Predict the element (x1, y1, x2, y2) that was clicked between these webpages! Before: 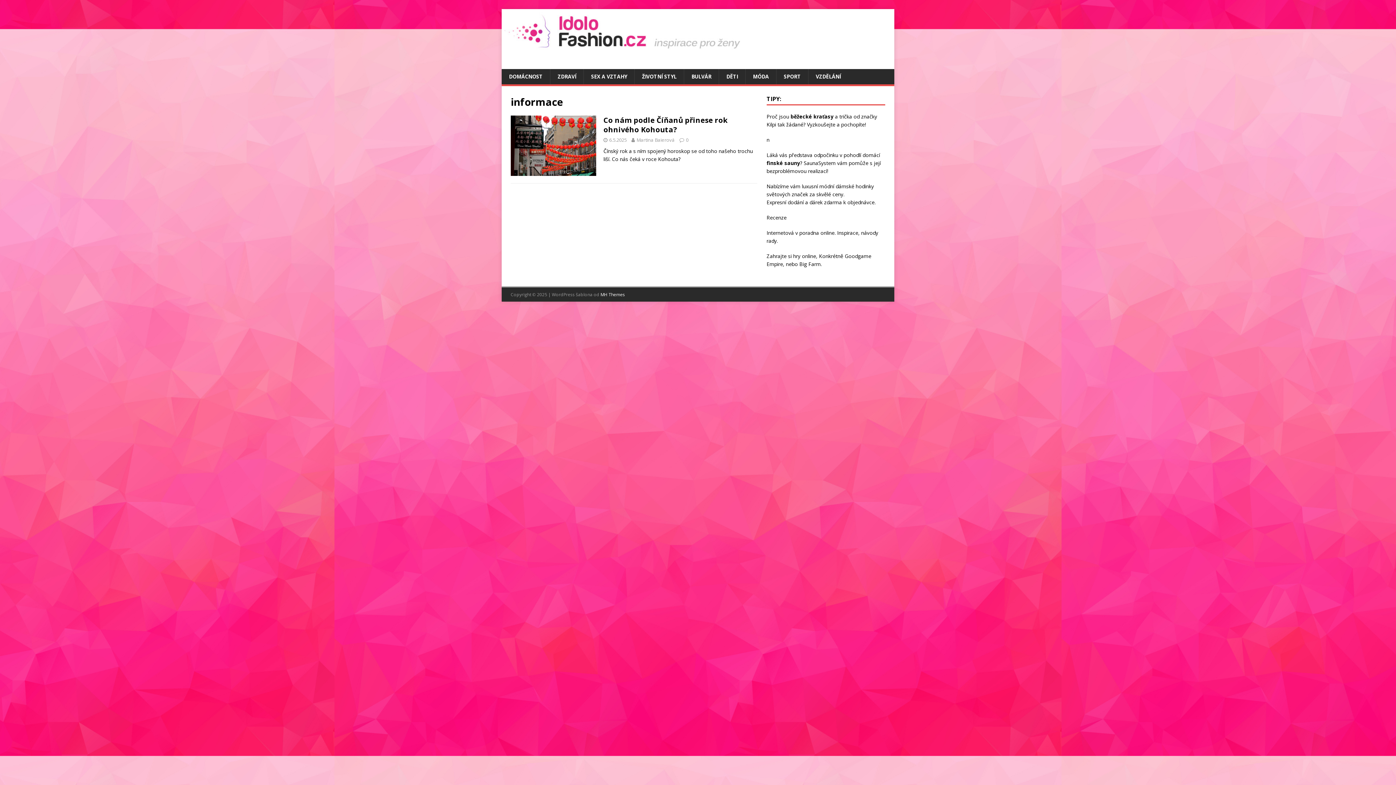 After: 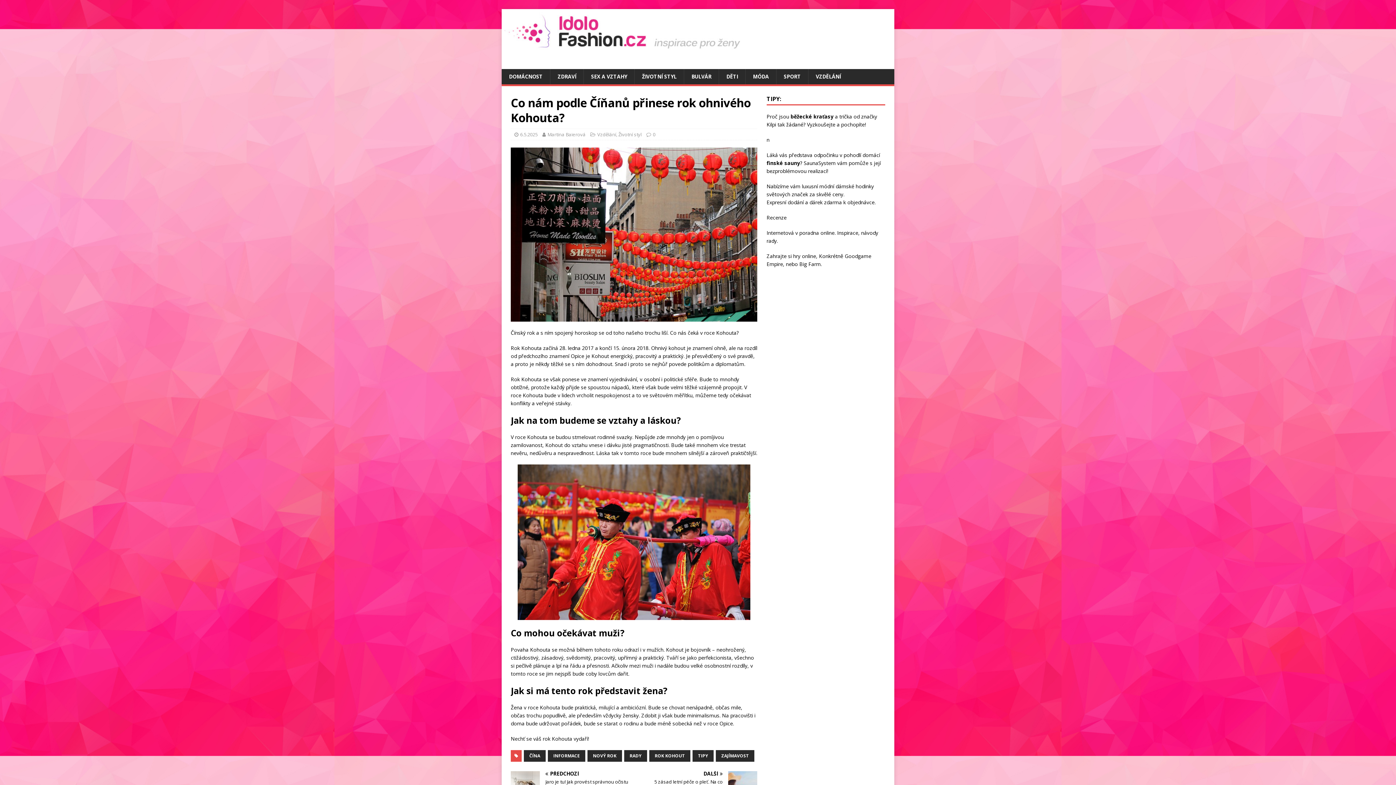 Action: bbox: (686, 136, 688, 143) label: 0